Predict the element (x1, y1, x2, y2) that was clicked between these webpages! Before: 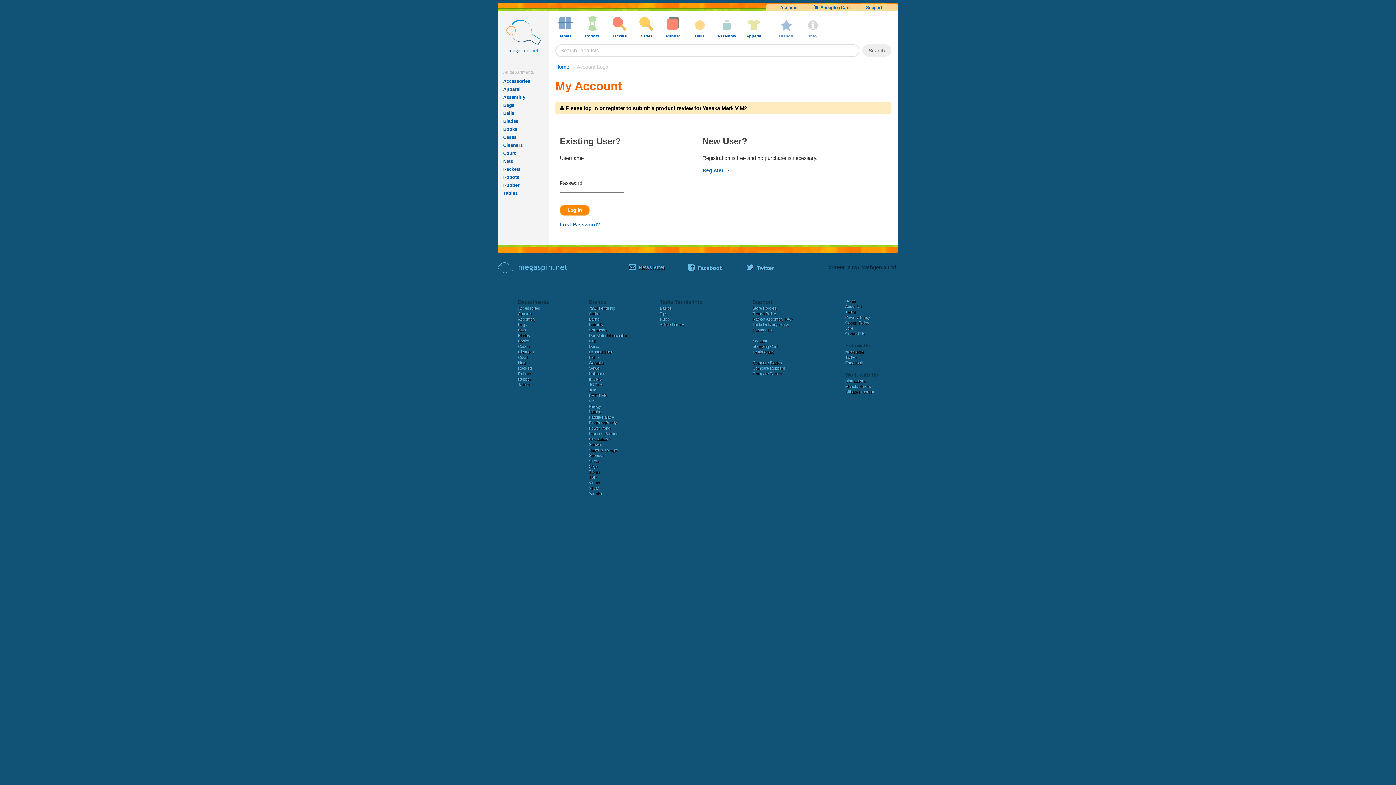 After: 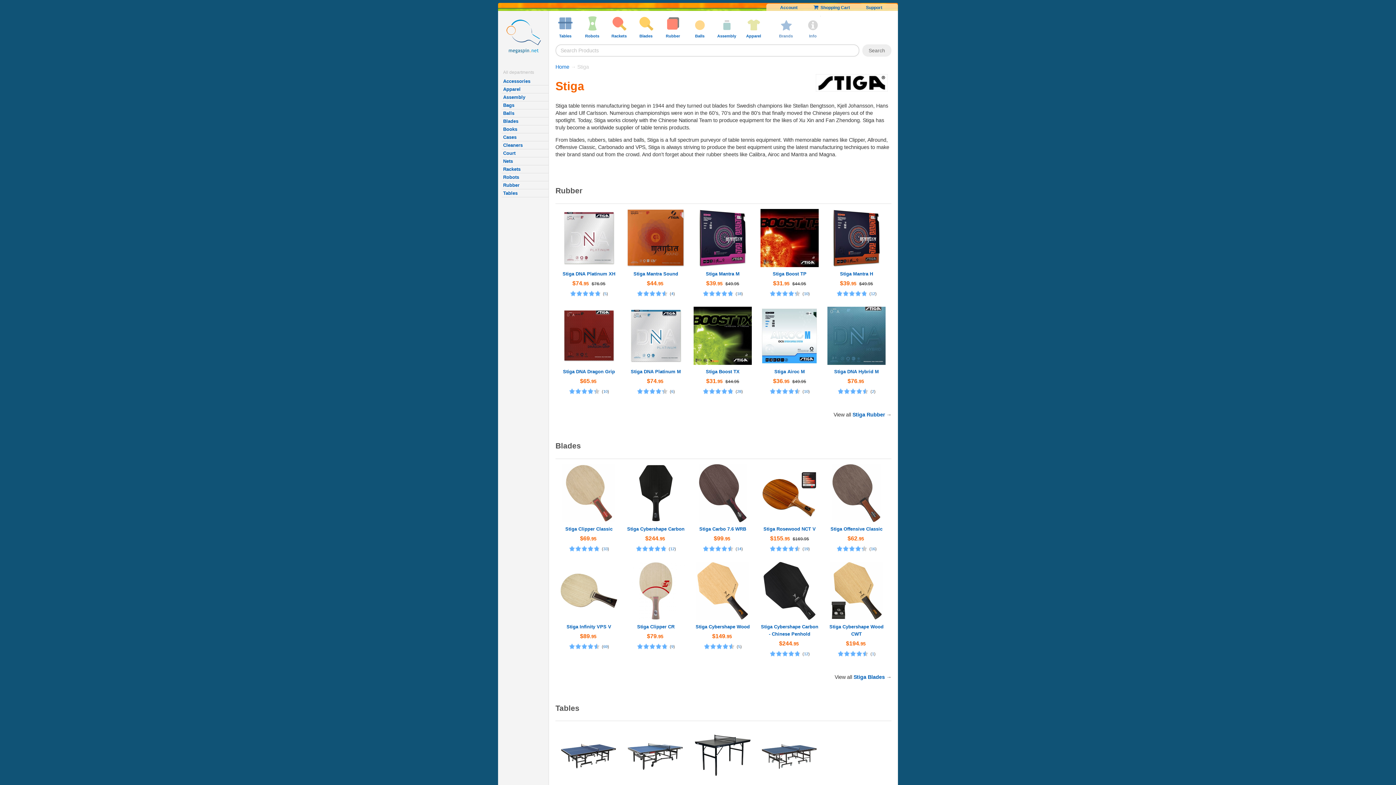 Action: bbox: (589, 464, 597, 468) label: Stiga